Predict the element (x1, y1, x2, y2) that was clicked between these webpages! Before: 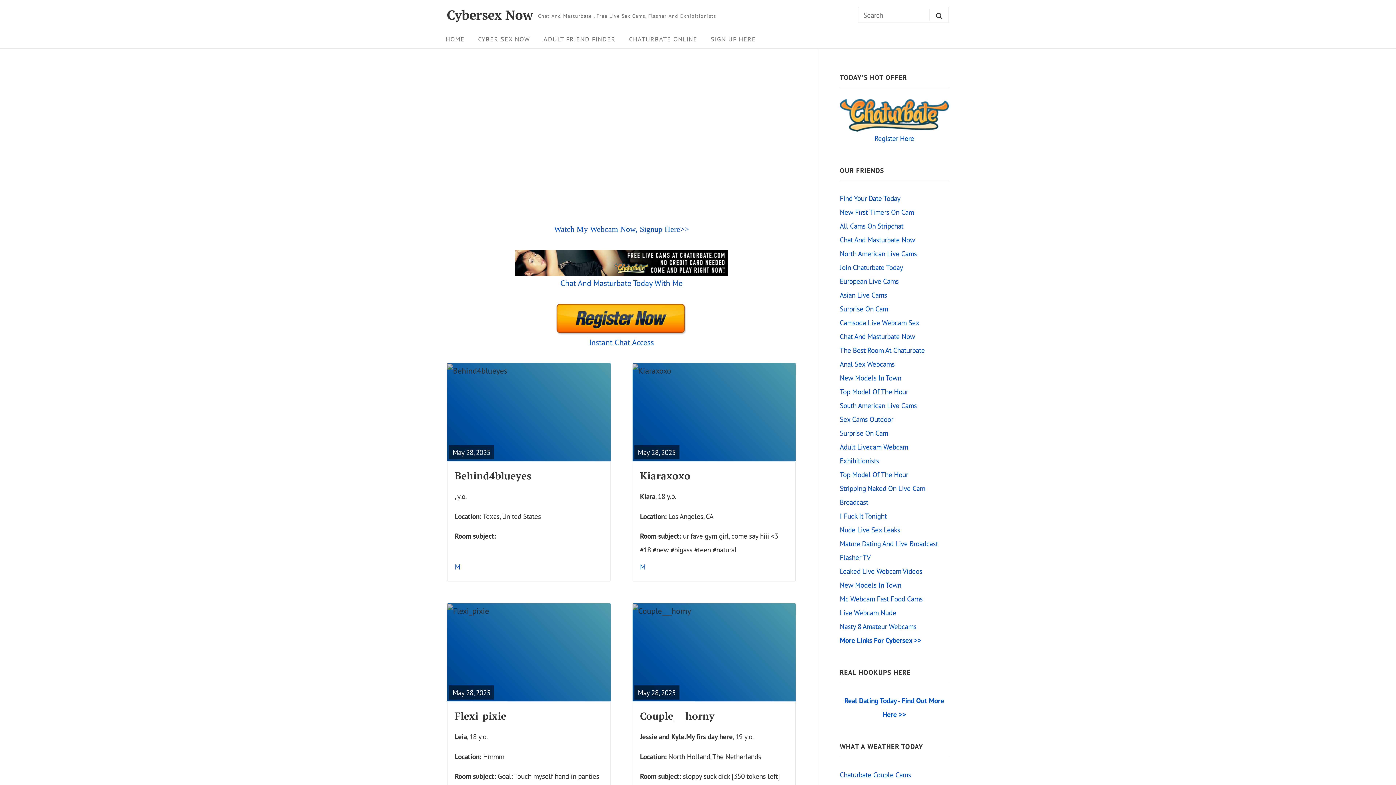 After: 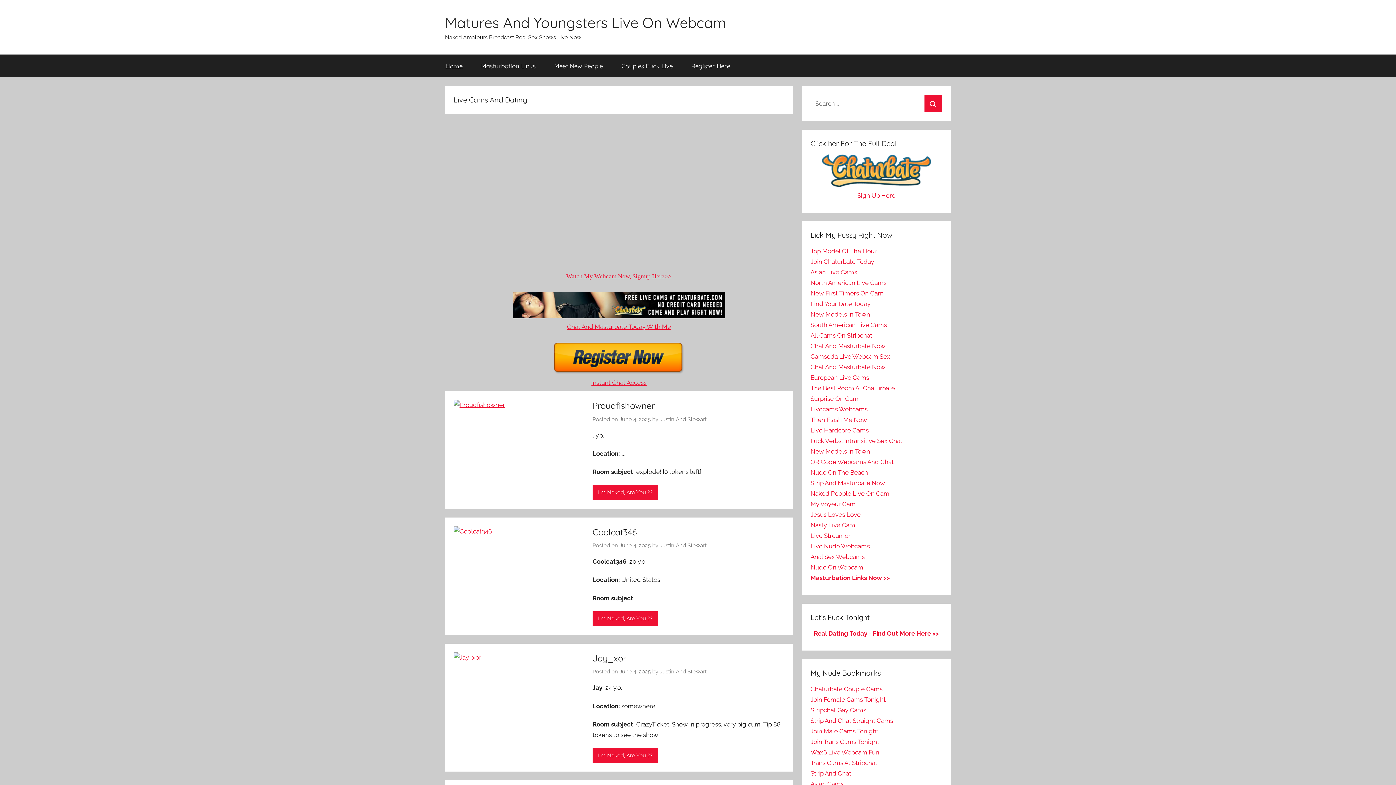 Action: bbox: (840, 539, 938, 548) label: Mature Dating And Live Broadcast